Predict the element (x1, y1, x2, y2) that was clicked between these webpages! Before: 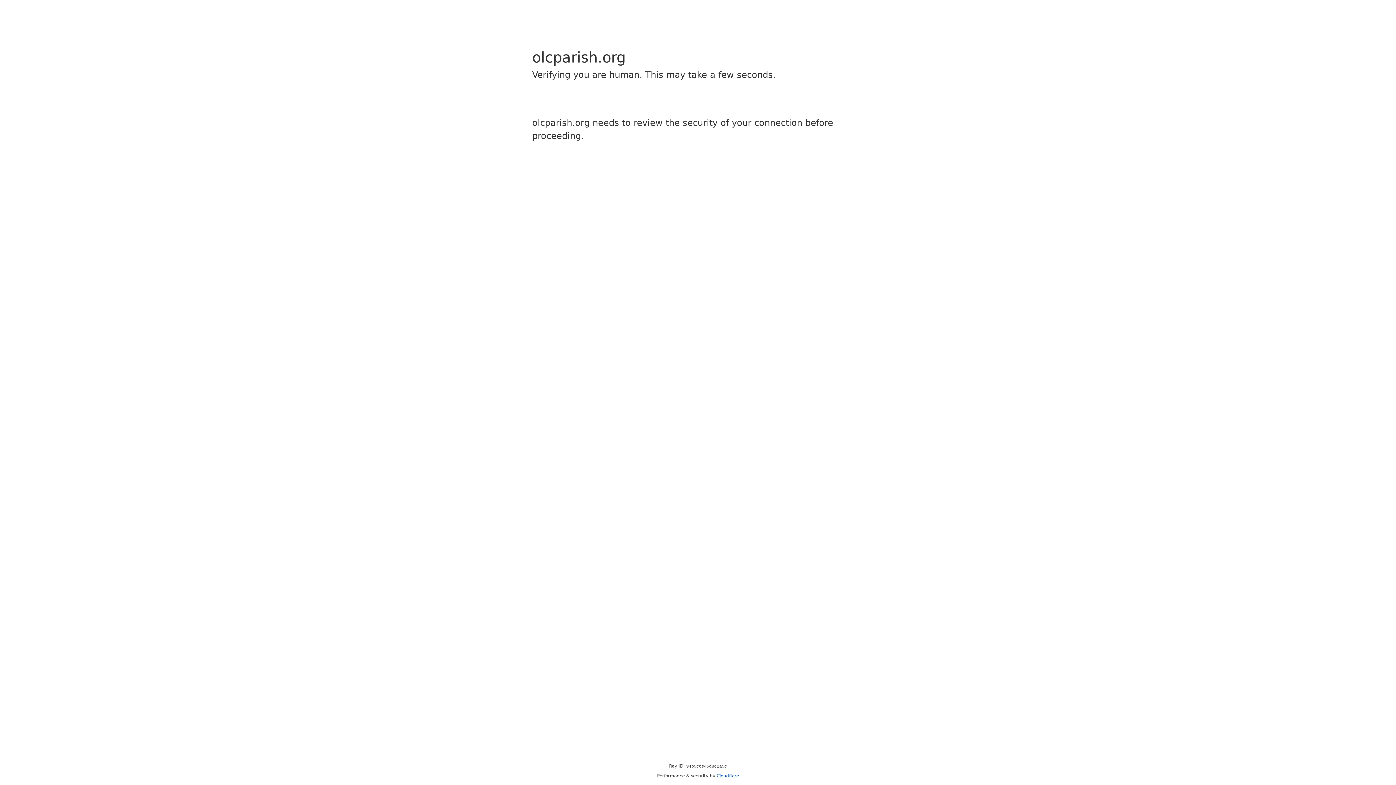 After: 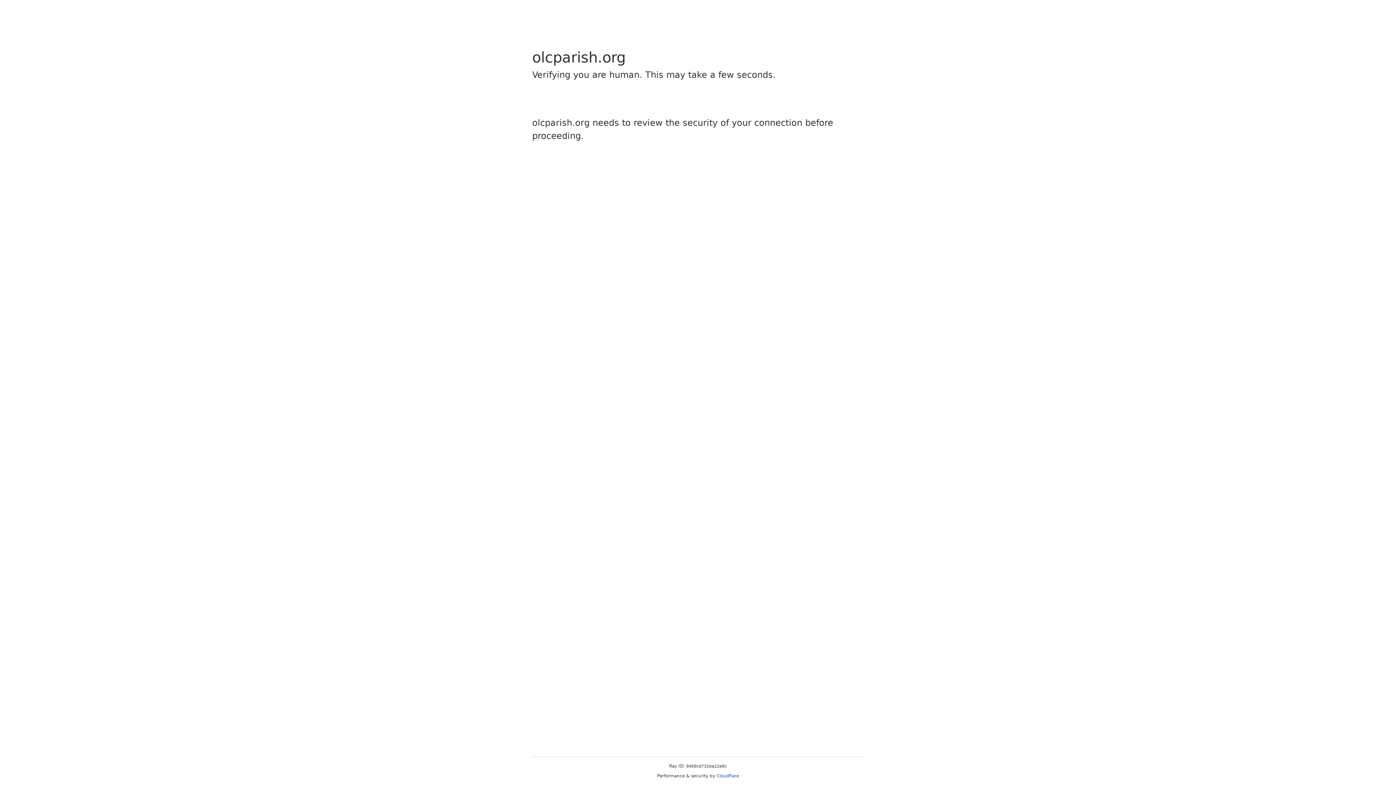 Action: label: Cloudflare bbox: (716, 773, 739, 778)